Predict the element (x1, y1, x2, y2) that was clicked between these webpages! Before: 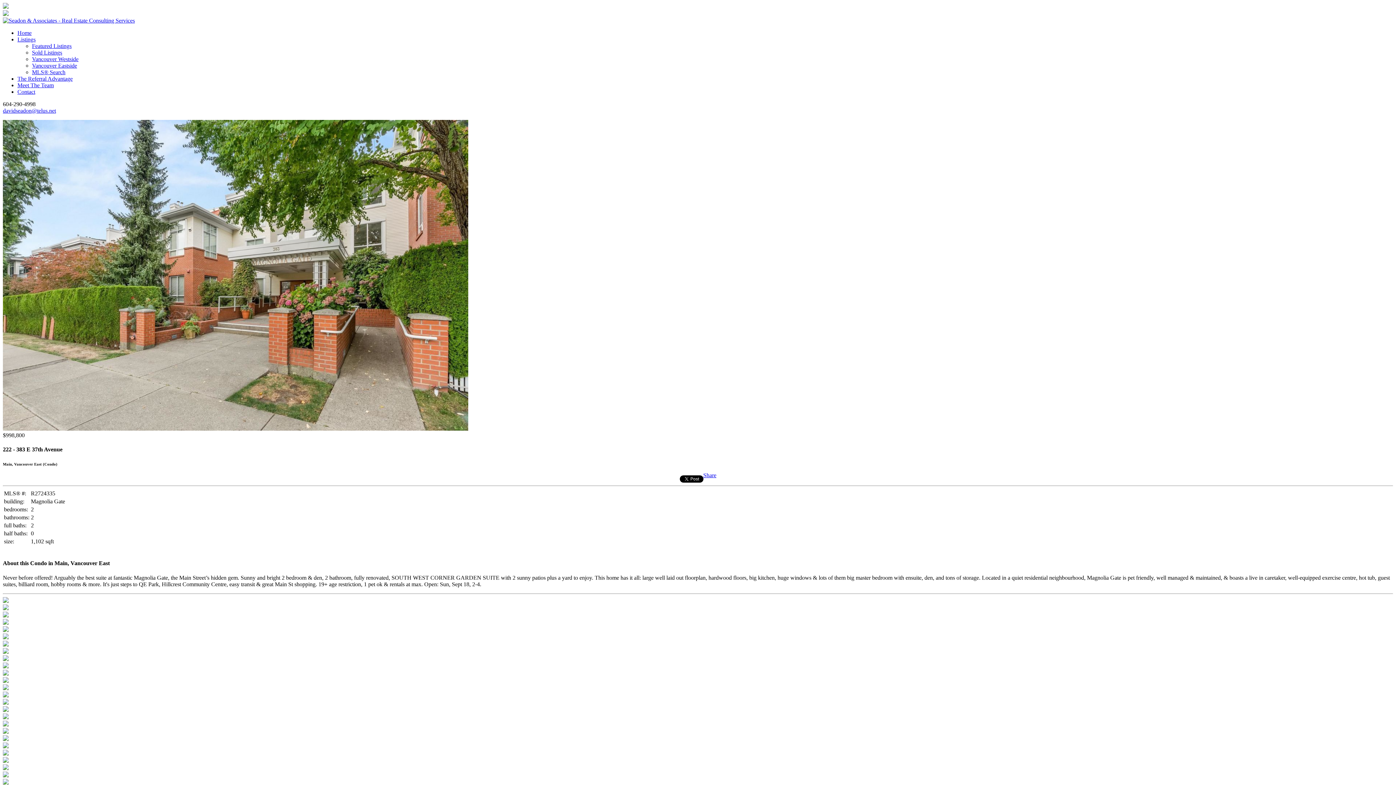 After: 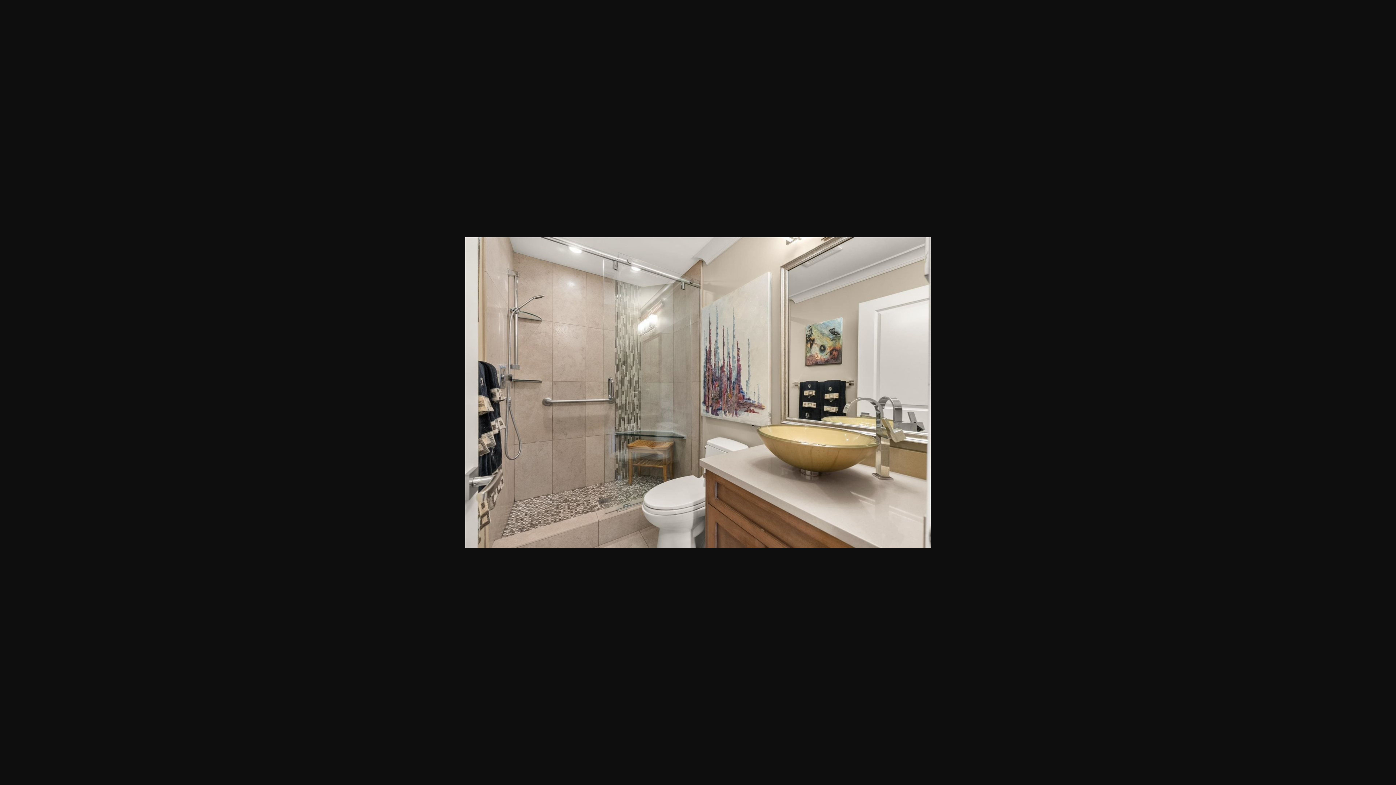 Action: bbox: (2, 765, 8, 771)